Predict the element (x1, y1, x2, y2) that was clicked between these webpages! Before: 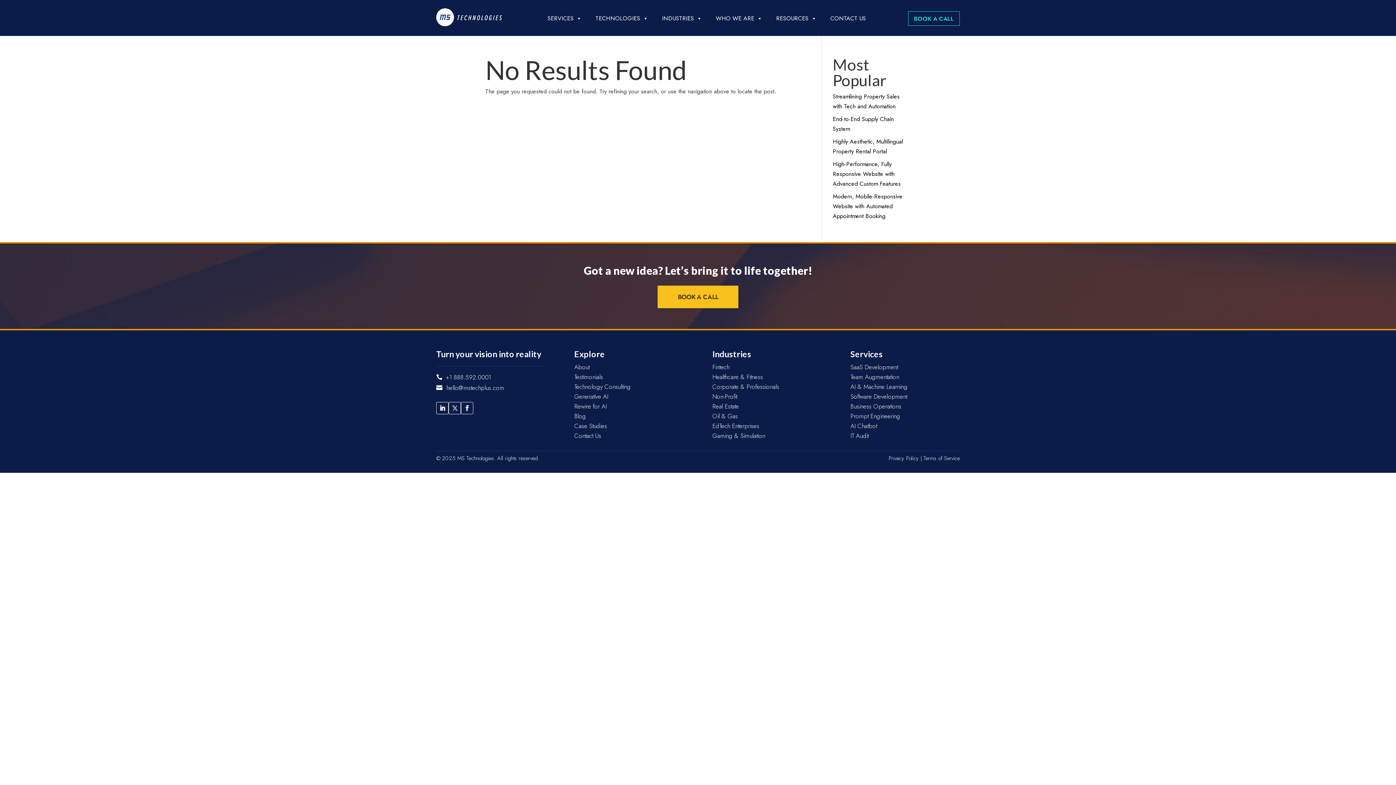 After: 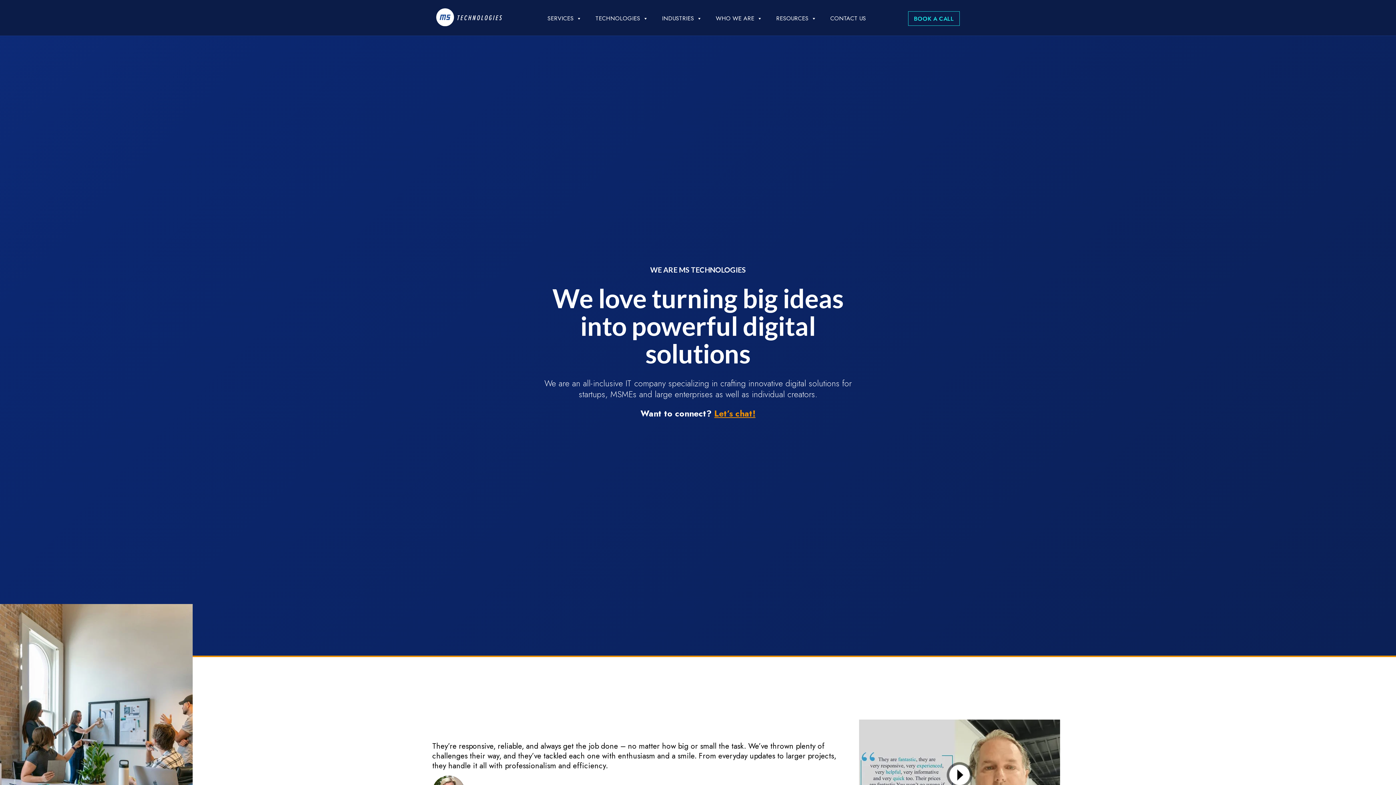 Action: bbox: (436, 12, 502, 20)